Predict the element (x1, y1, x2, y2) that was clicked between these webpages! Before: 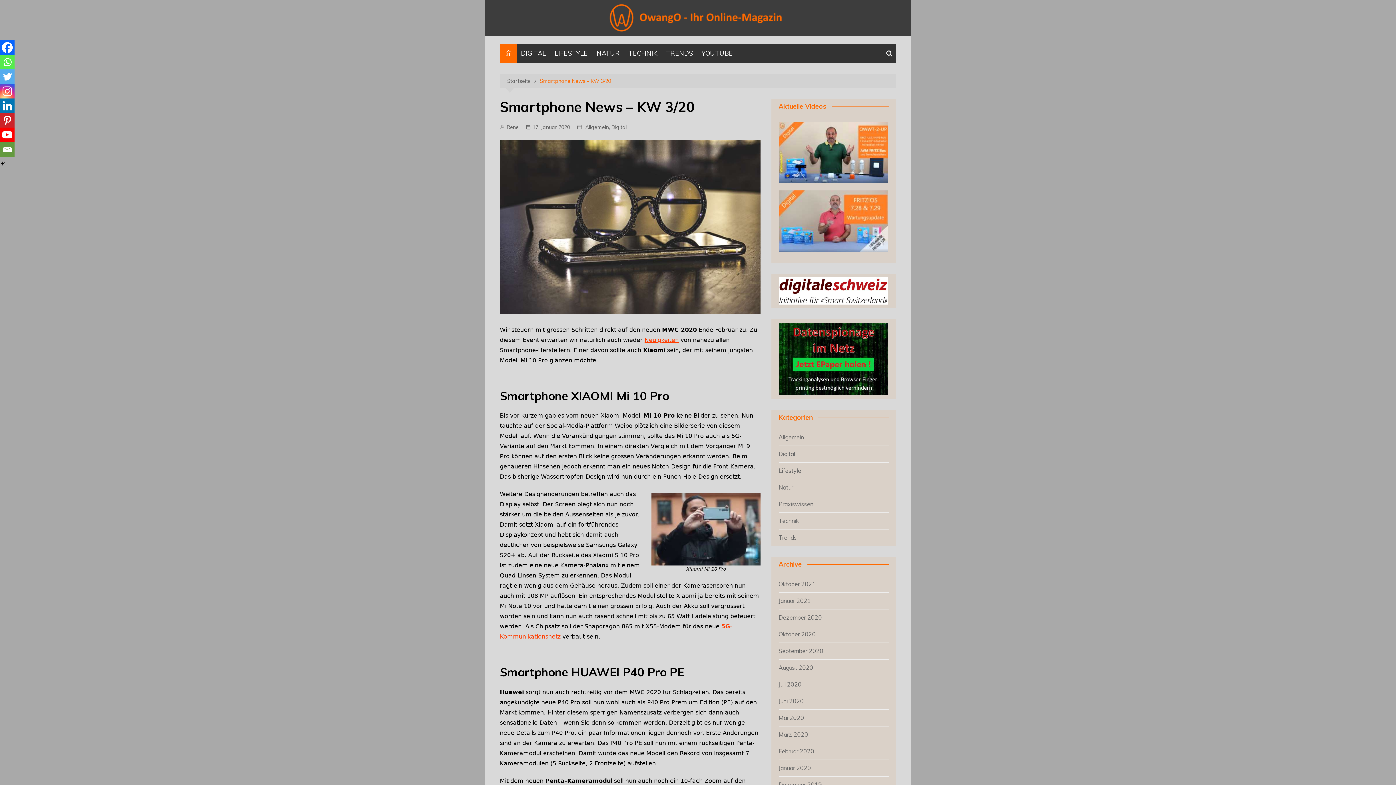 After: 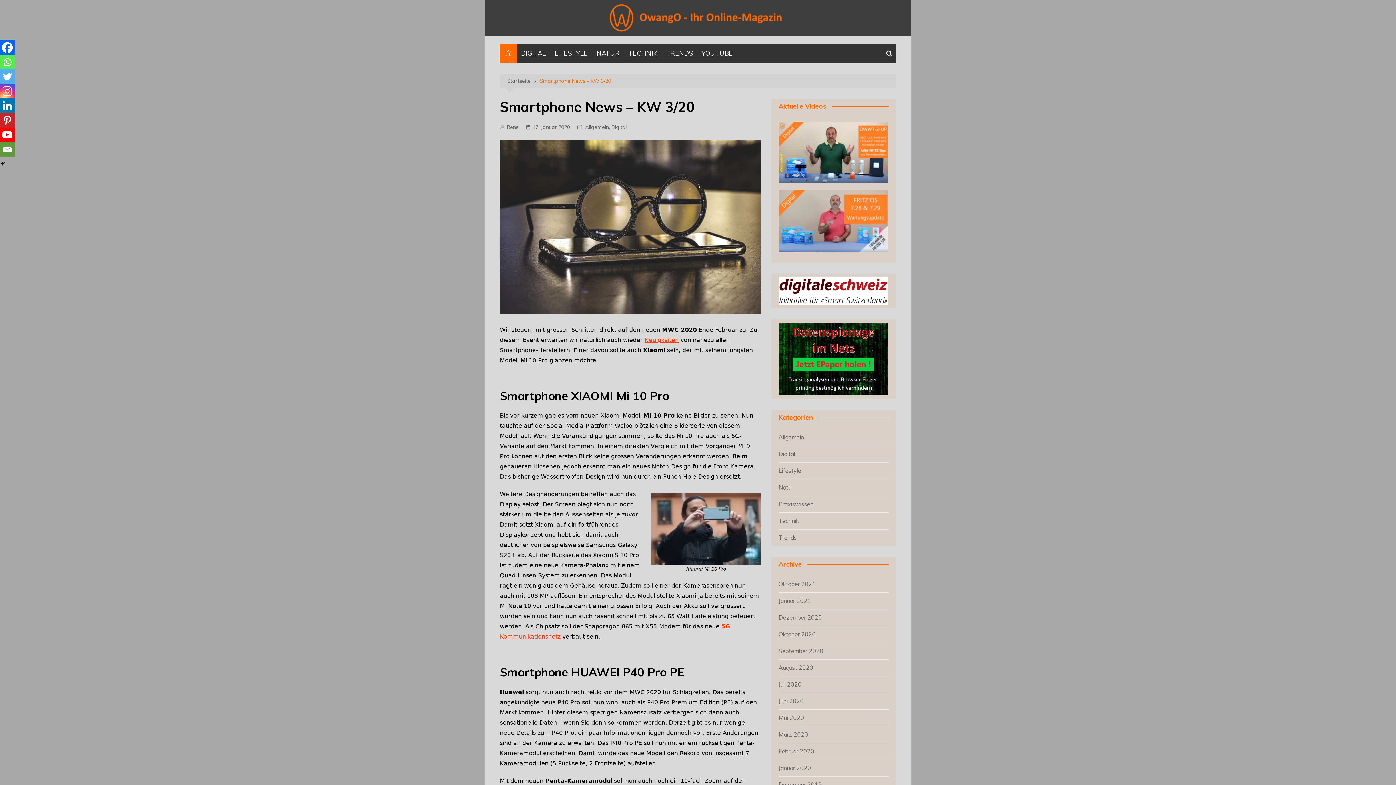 Action: label: Whatsapp bbox: (0, 54, 14, 69)